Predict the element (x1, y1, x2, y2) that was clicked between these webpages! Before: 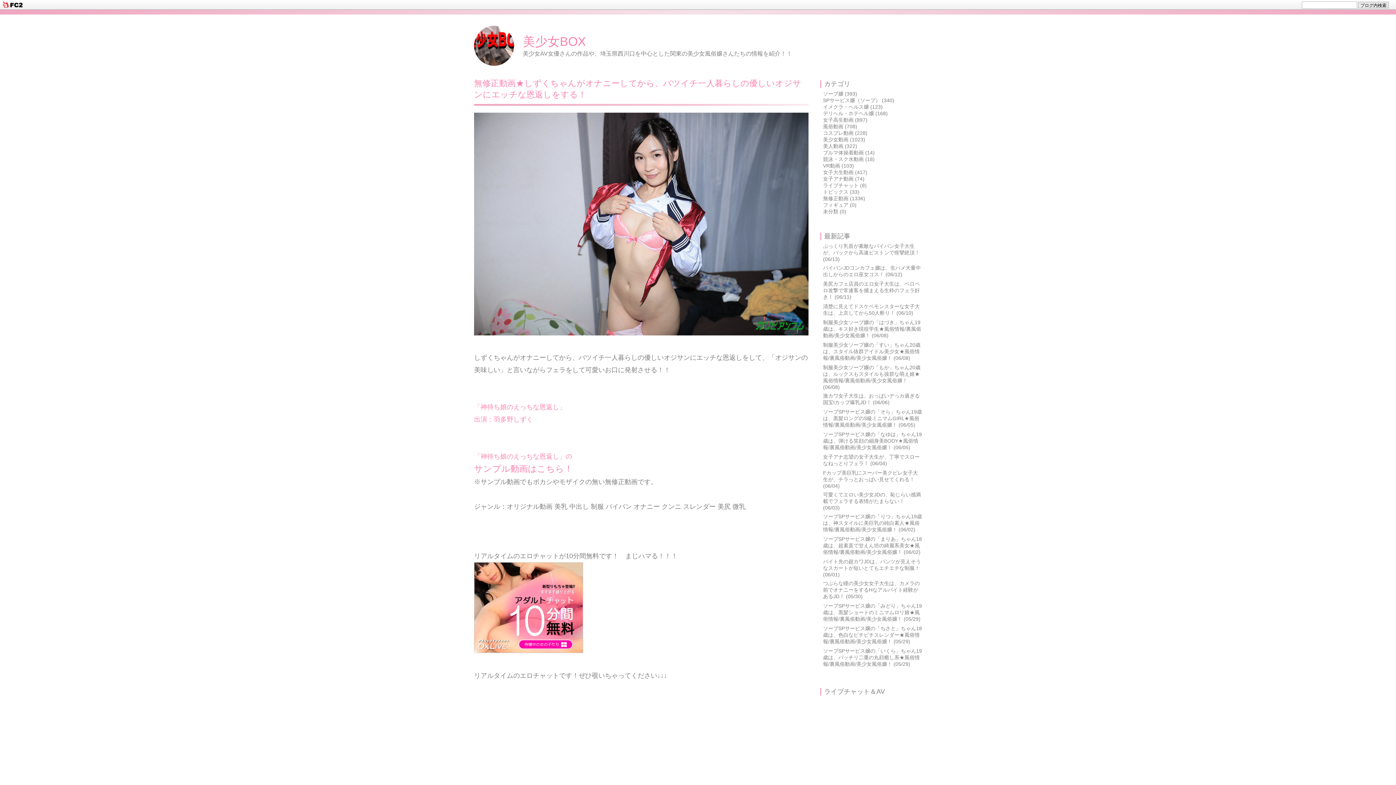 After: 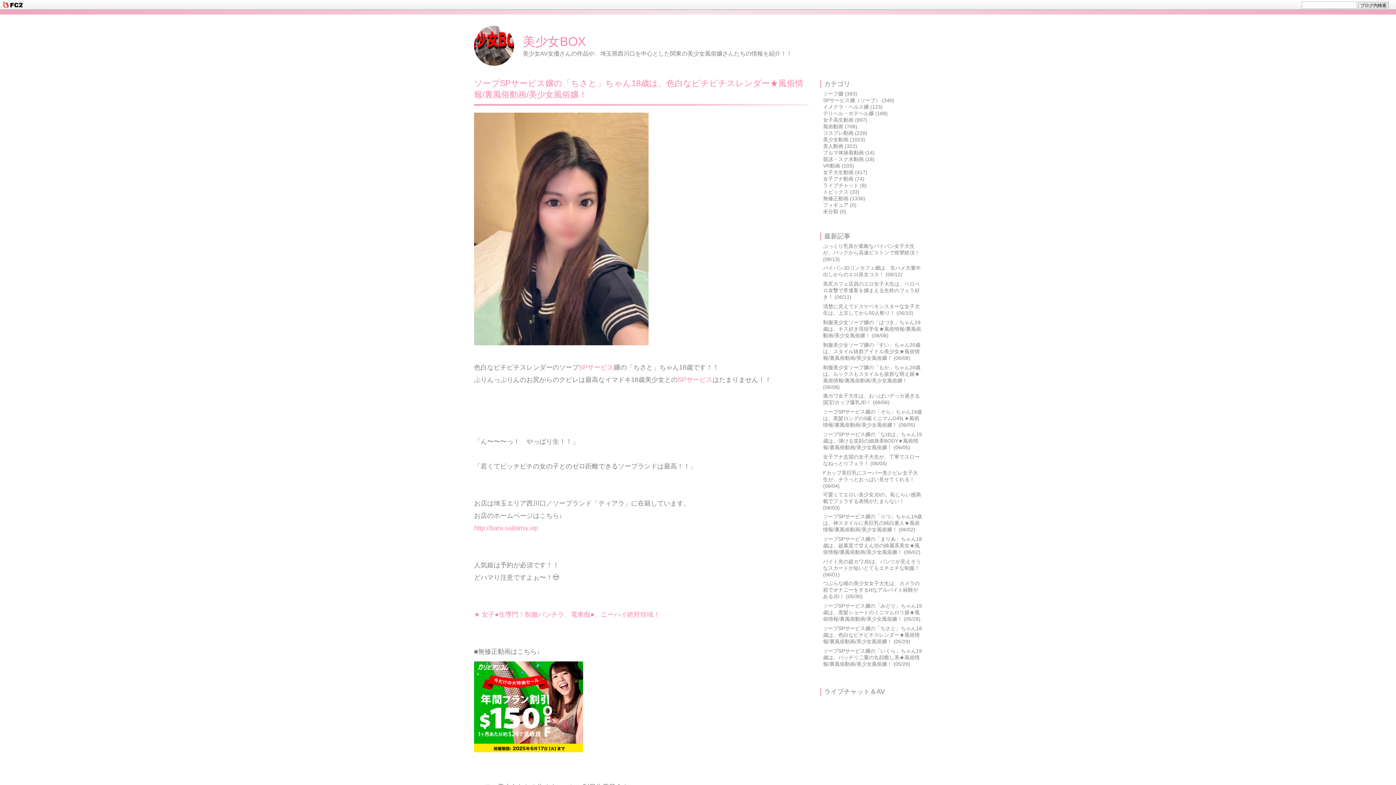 Action: bbox: (823, 625, 922, 644) label: ソープSPサービス嬢の「ちさと」ちゃん18歳は、色白なピチピチスレンダー★風俗情報/裏風俗動画/美少女風俗嬢！ (05/29)